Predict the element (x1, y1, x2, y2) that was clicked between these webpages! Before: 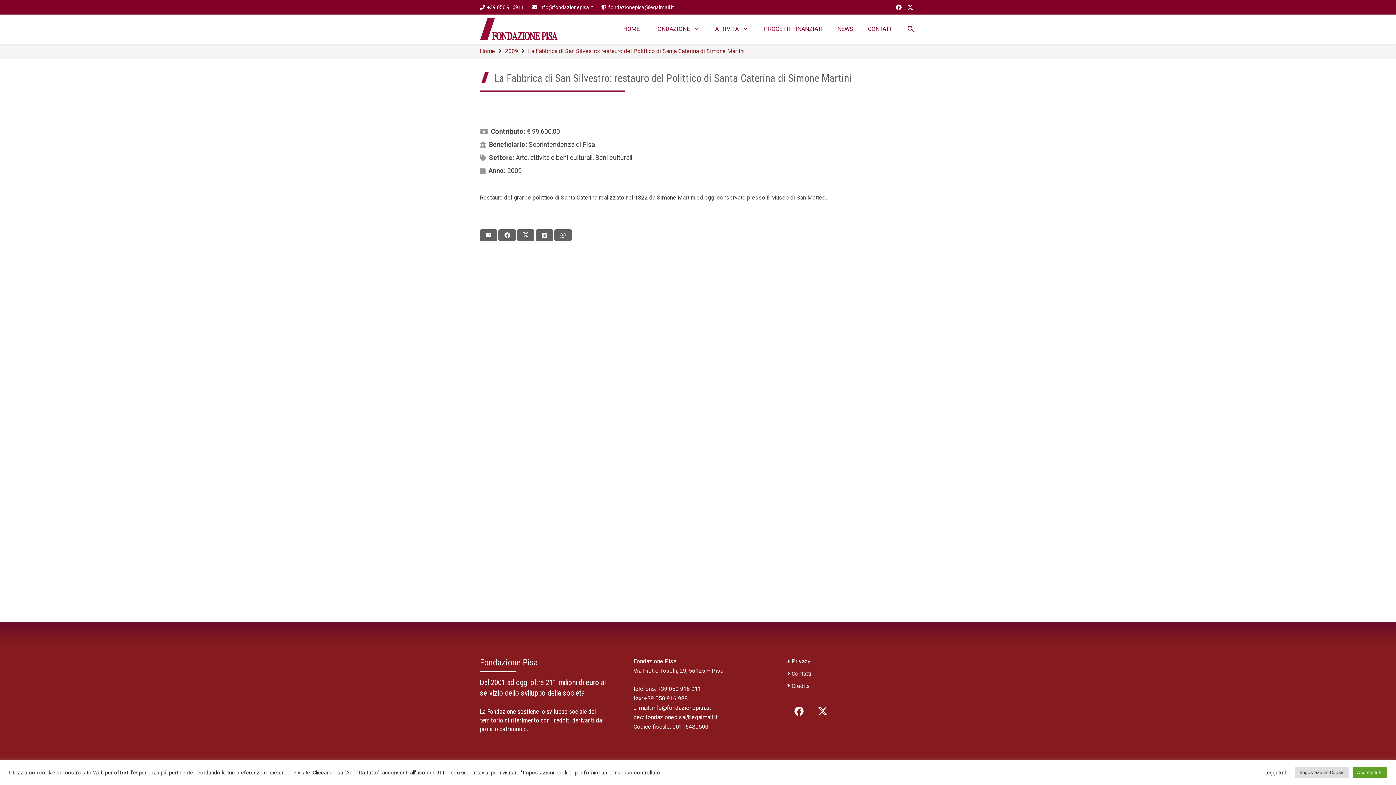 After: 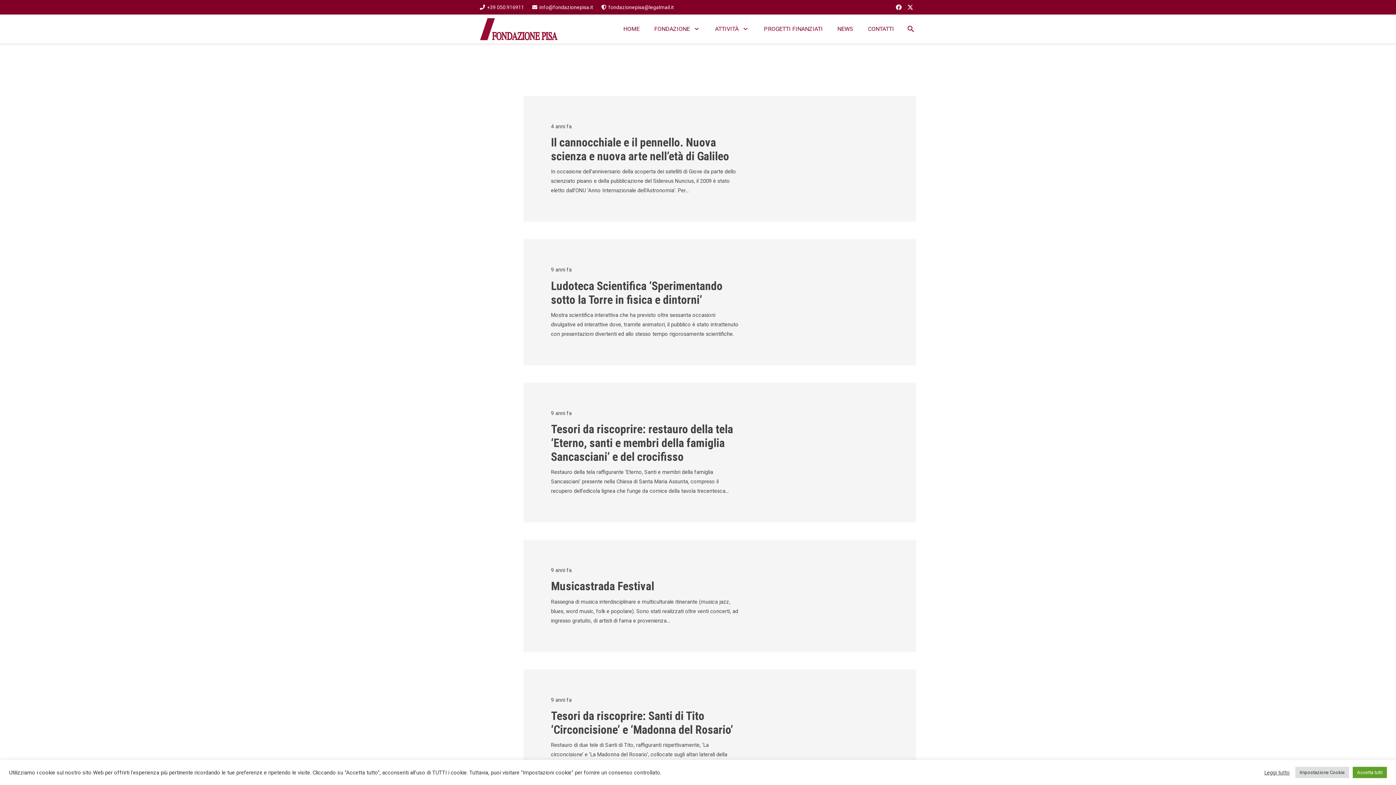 Action: bbox: (507, 166, 521, 174) label: 2009